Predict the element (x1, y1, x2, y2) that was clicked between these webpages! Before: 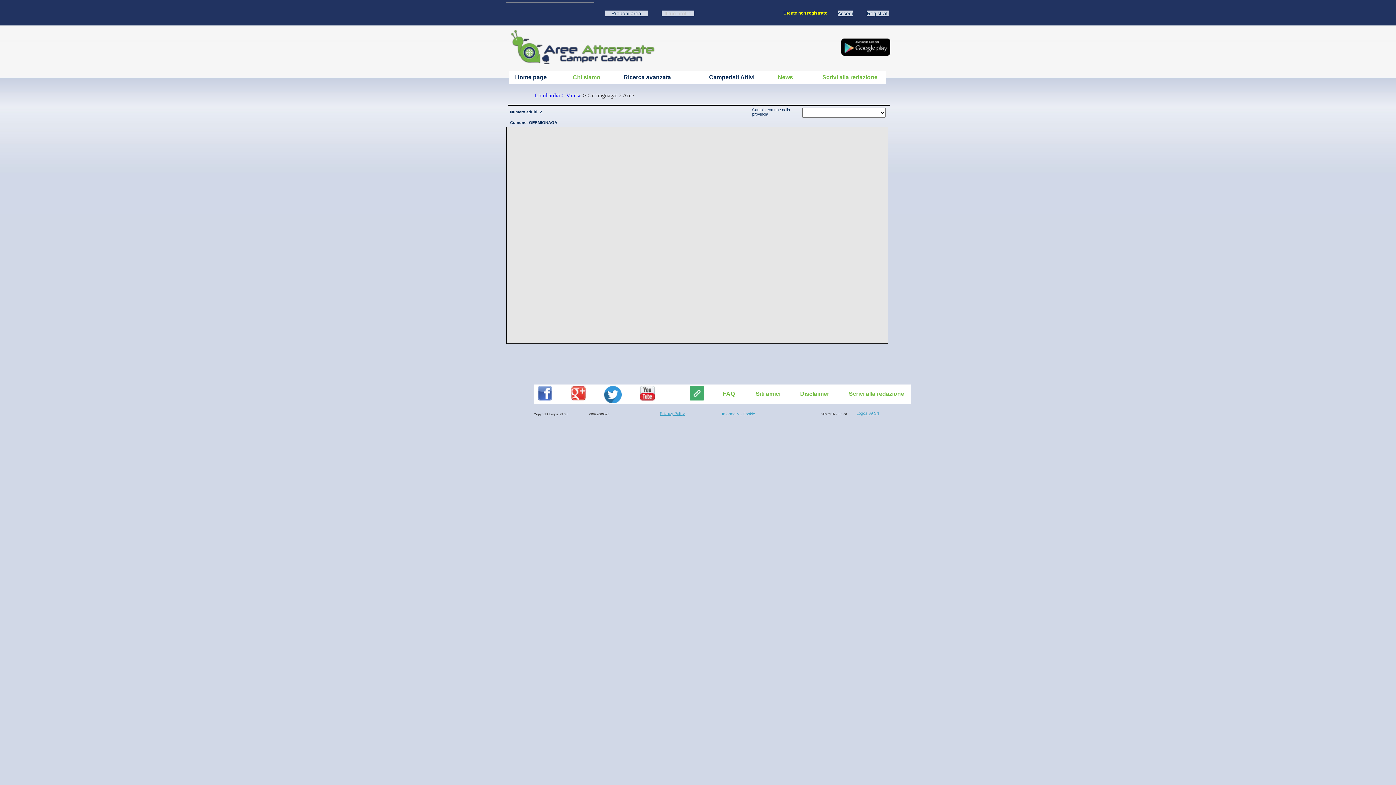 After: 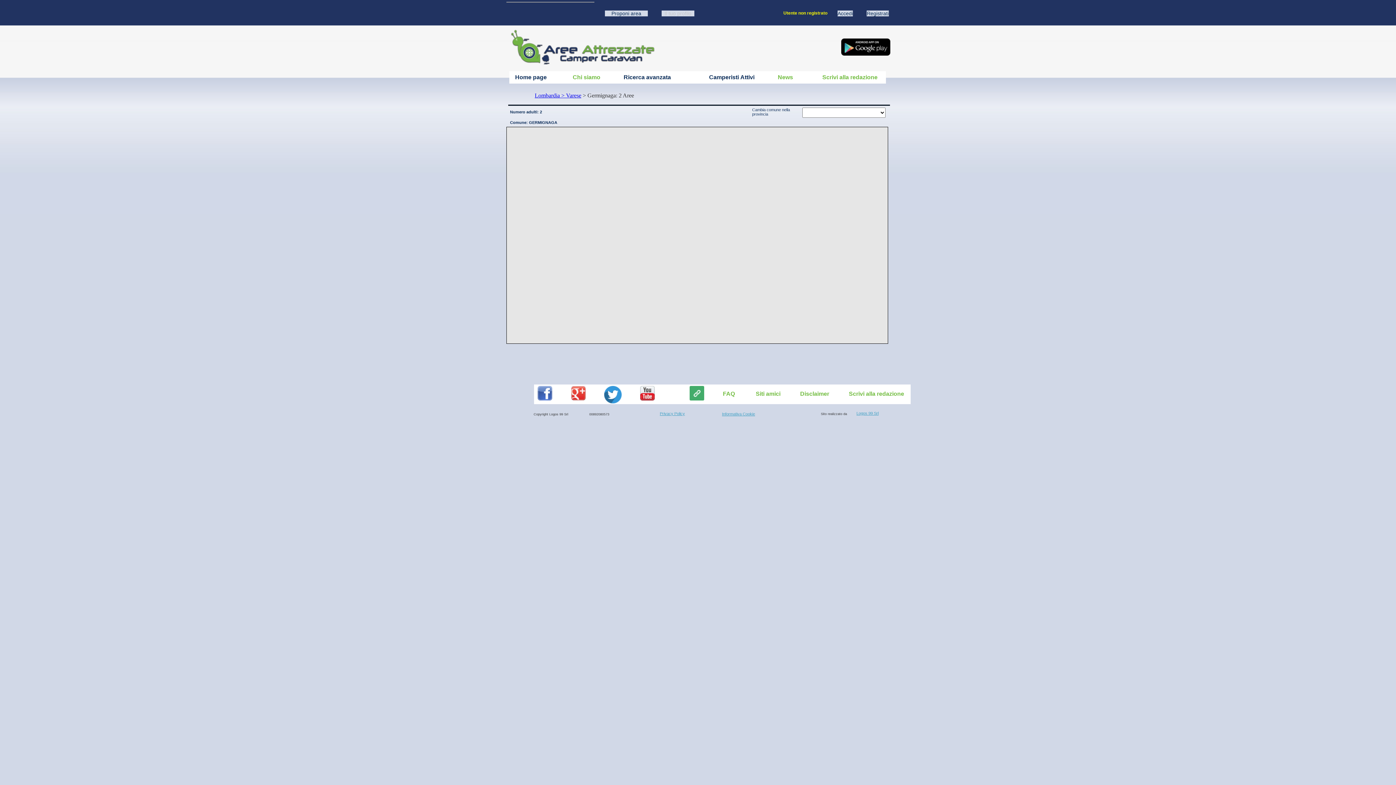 Action: label:  > Germignaga: 2 Aree bbox: (581, 92, 634, 98)